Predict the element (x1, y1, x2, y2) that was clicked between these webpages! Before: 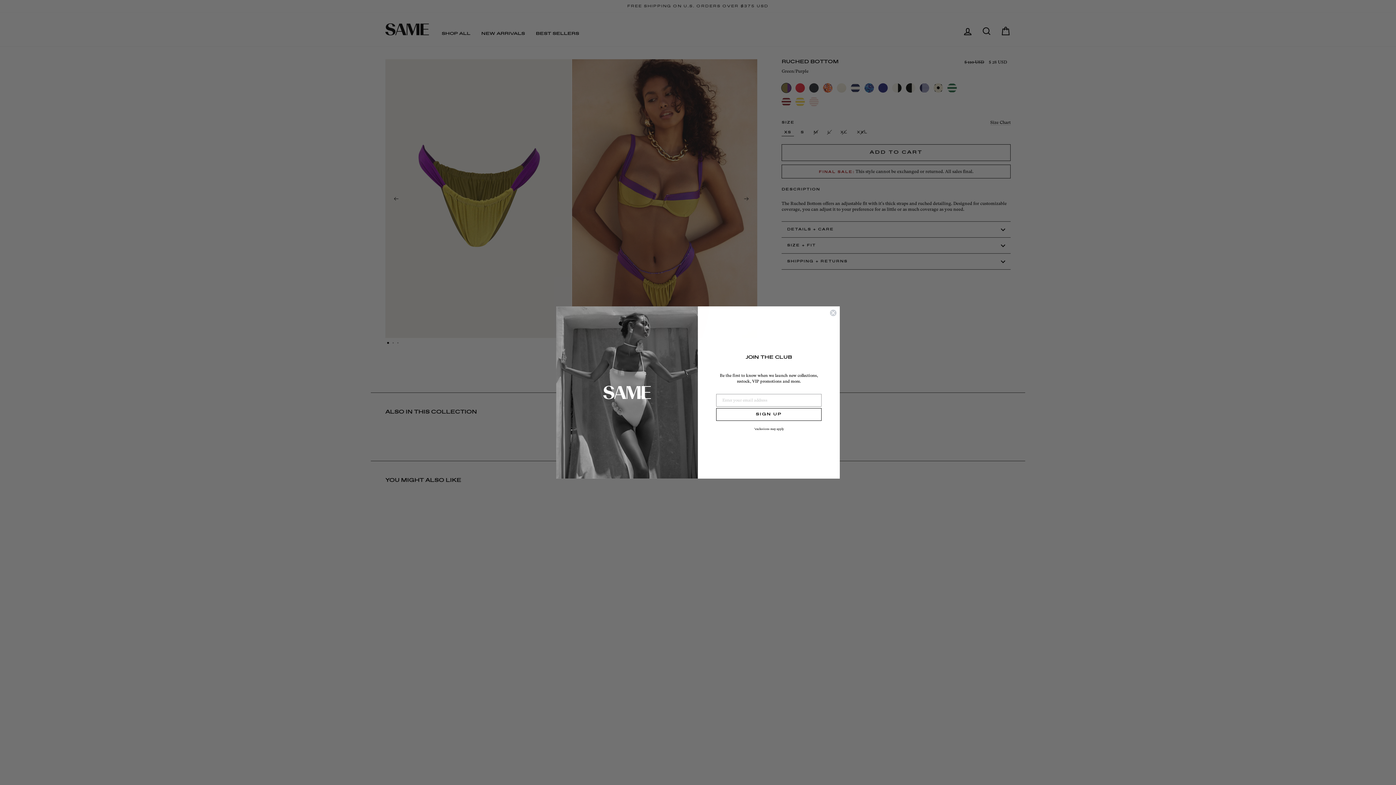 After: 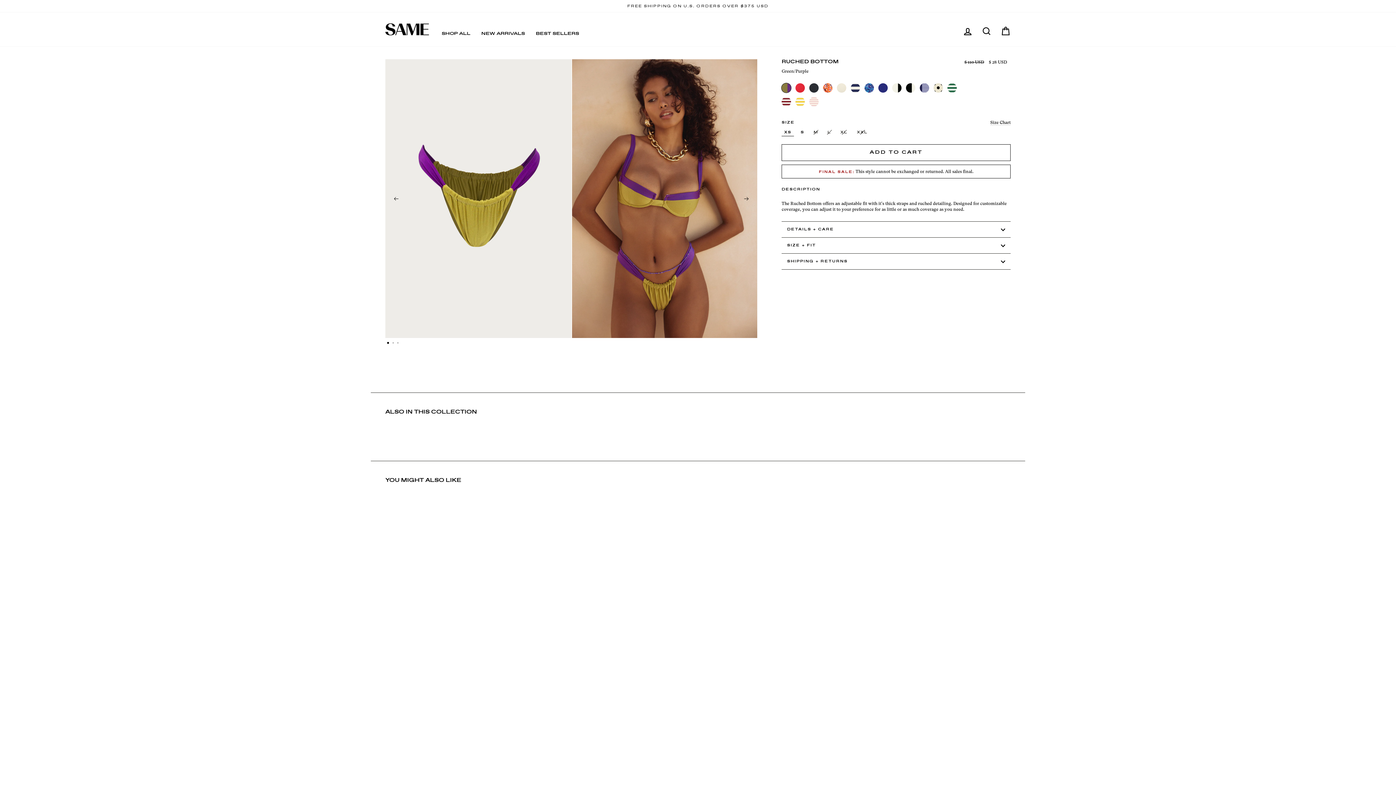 Action: bbox: (829, 313, 837, 321) label: Close dialog